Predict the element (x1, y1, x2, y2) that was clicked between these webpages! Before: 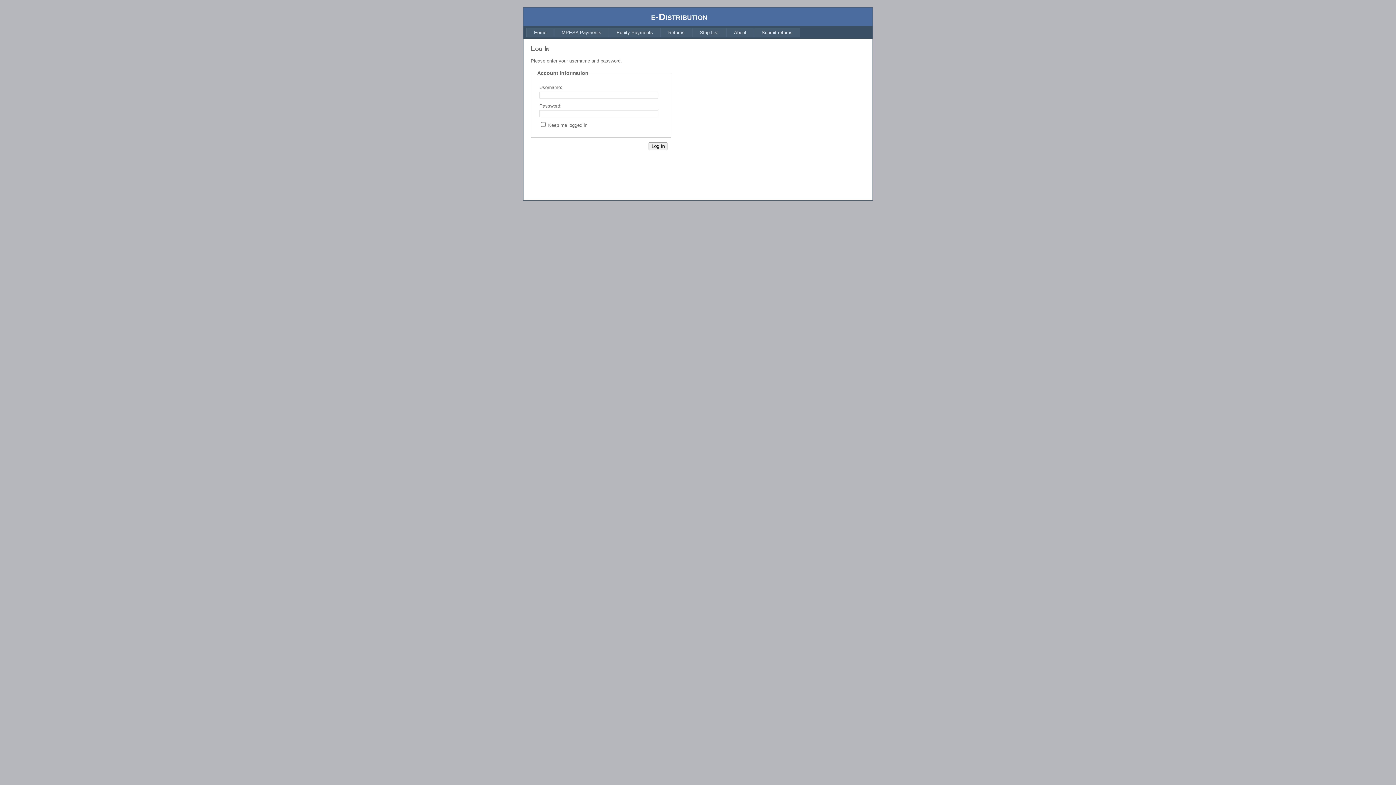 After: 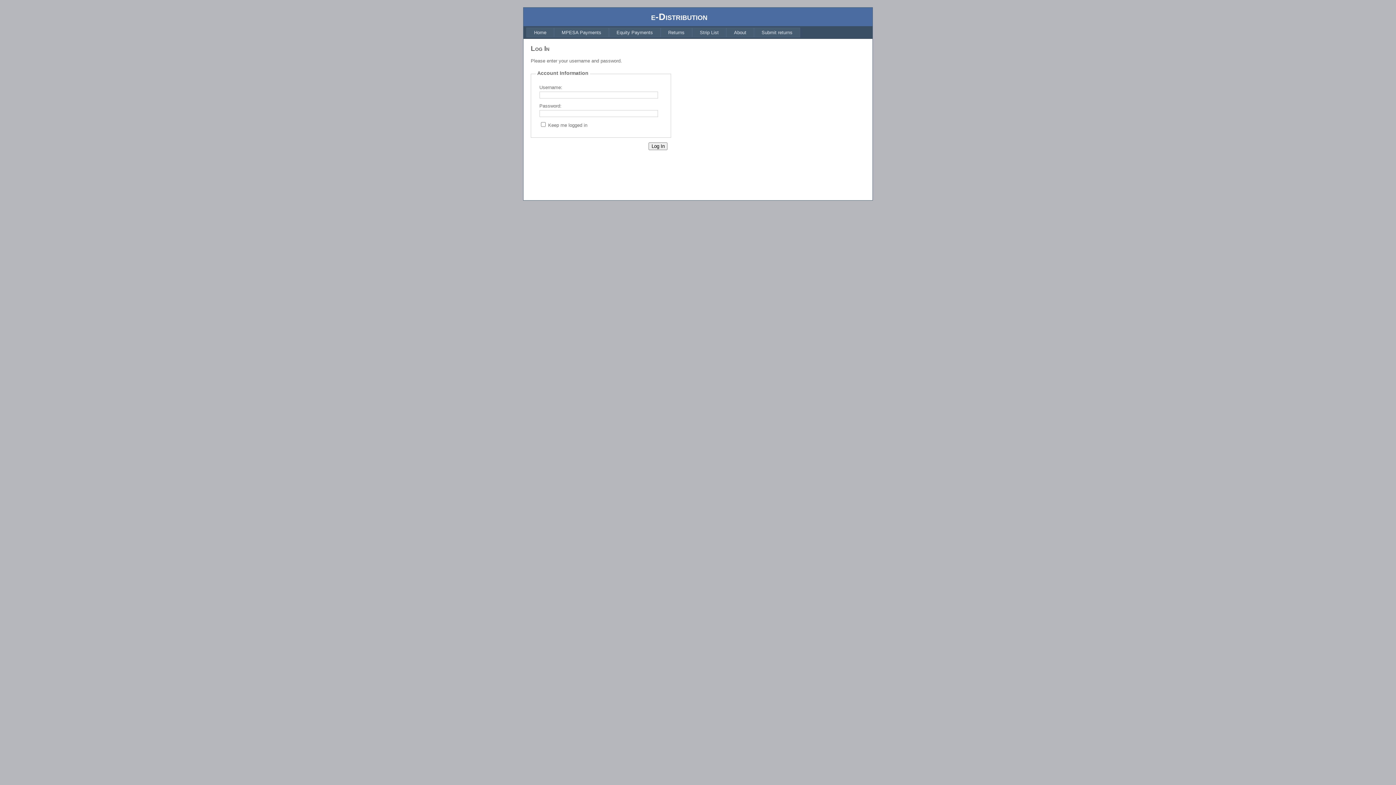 Action: bbox: (692, 27, 726, 37) label: Strip List